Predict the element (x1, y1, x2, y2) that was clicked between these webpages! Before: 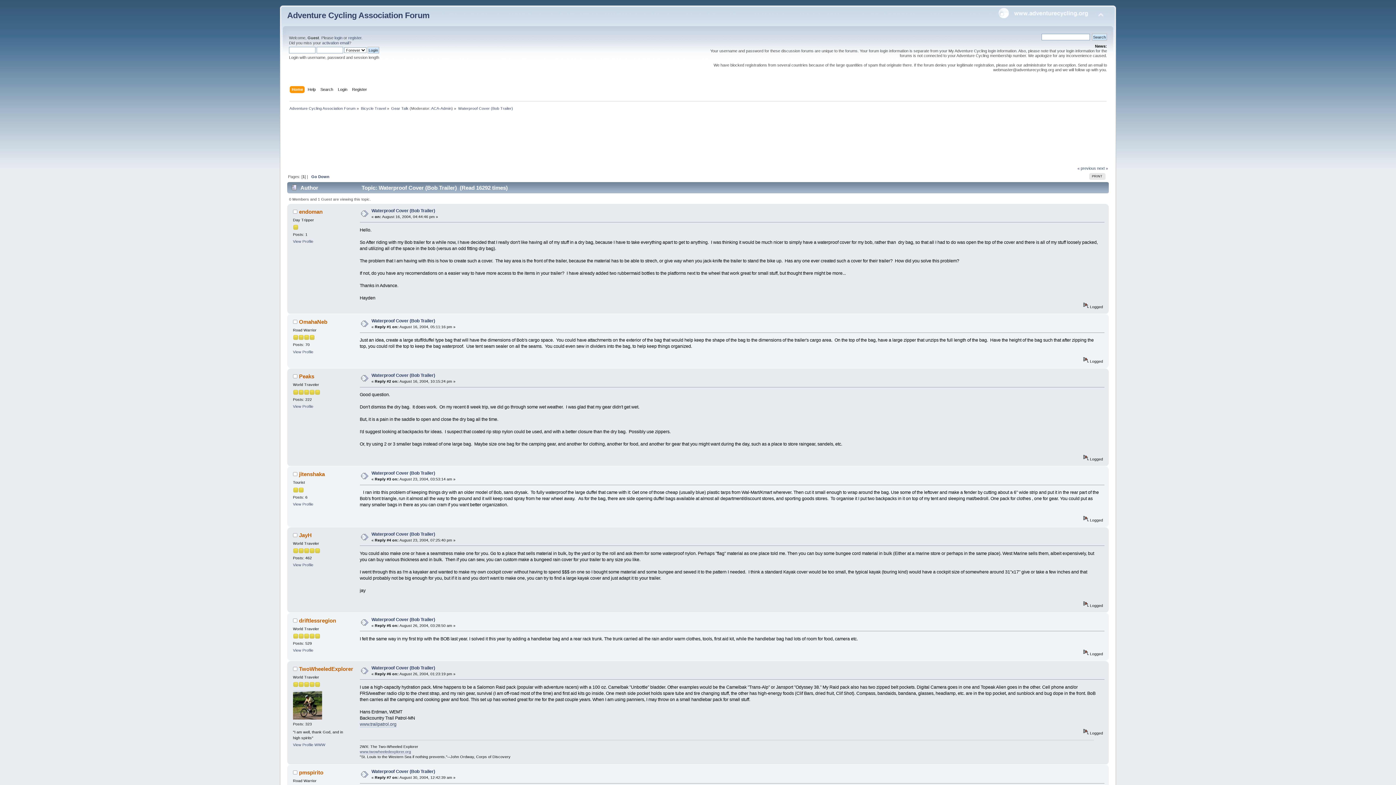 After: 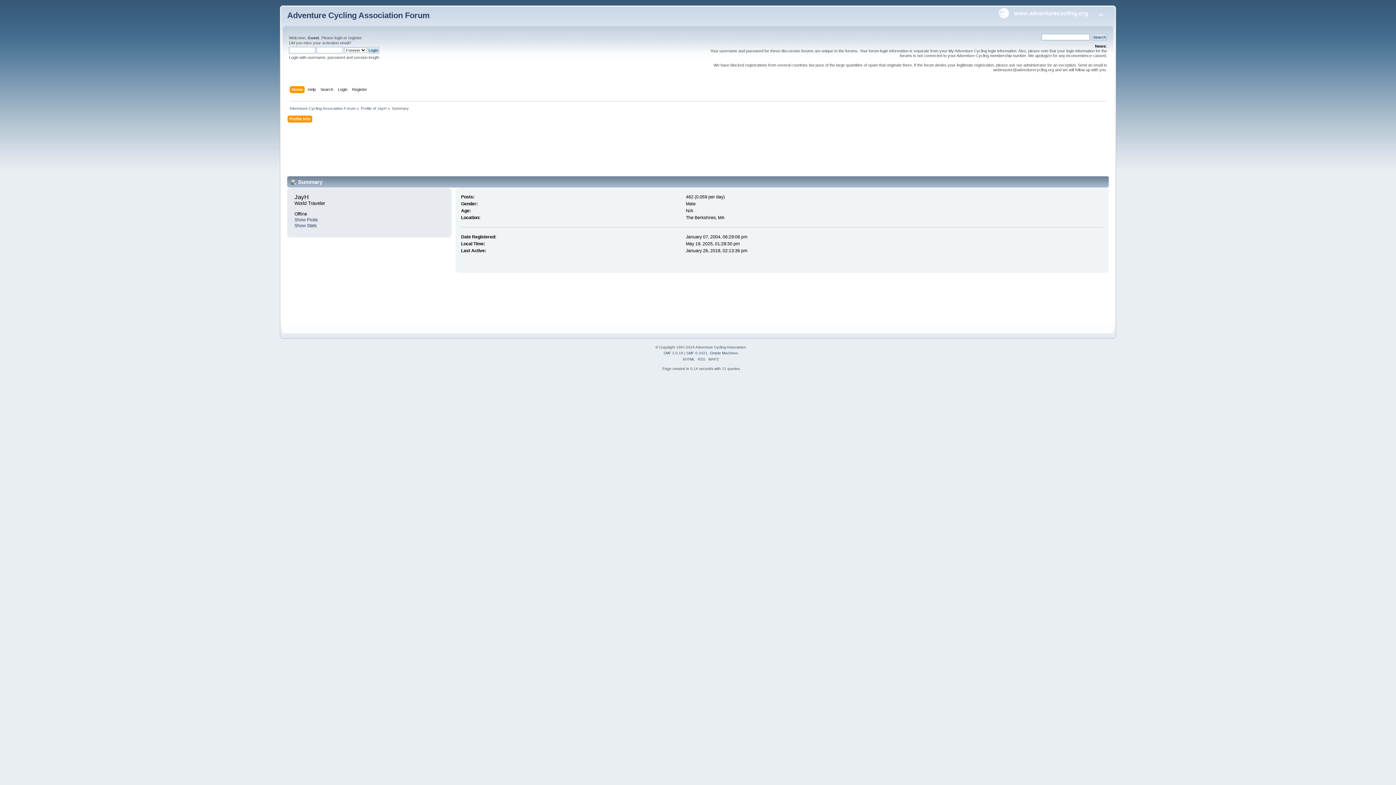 Action: bbox: (293, 562, 313, 567) label: View Profile